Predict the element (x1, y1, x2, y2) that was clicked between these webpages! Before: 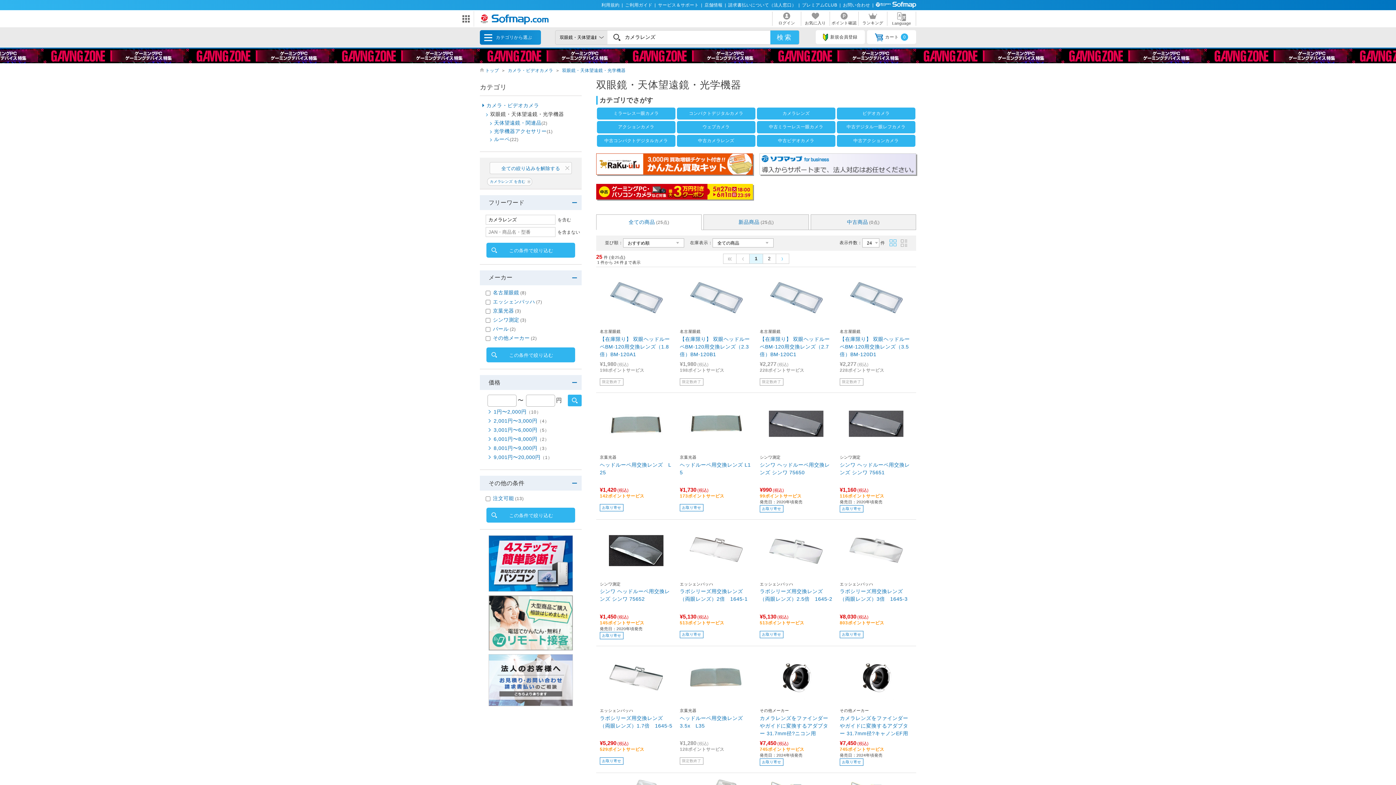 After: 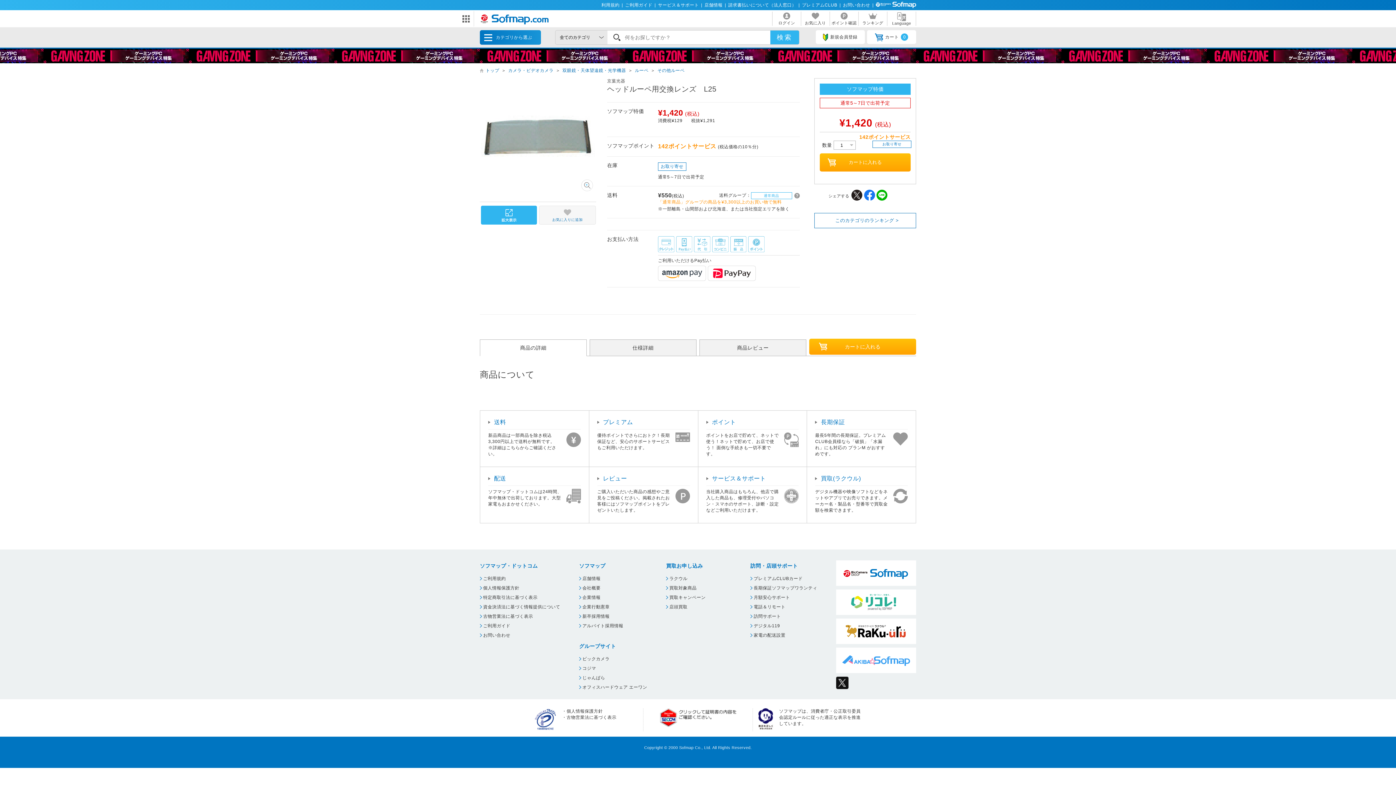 Action: bbox: (600, 396, 672, 454)